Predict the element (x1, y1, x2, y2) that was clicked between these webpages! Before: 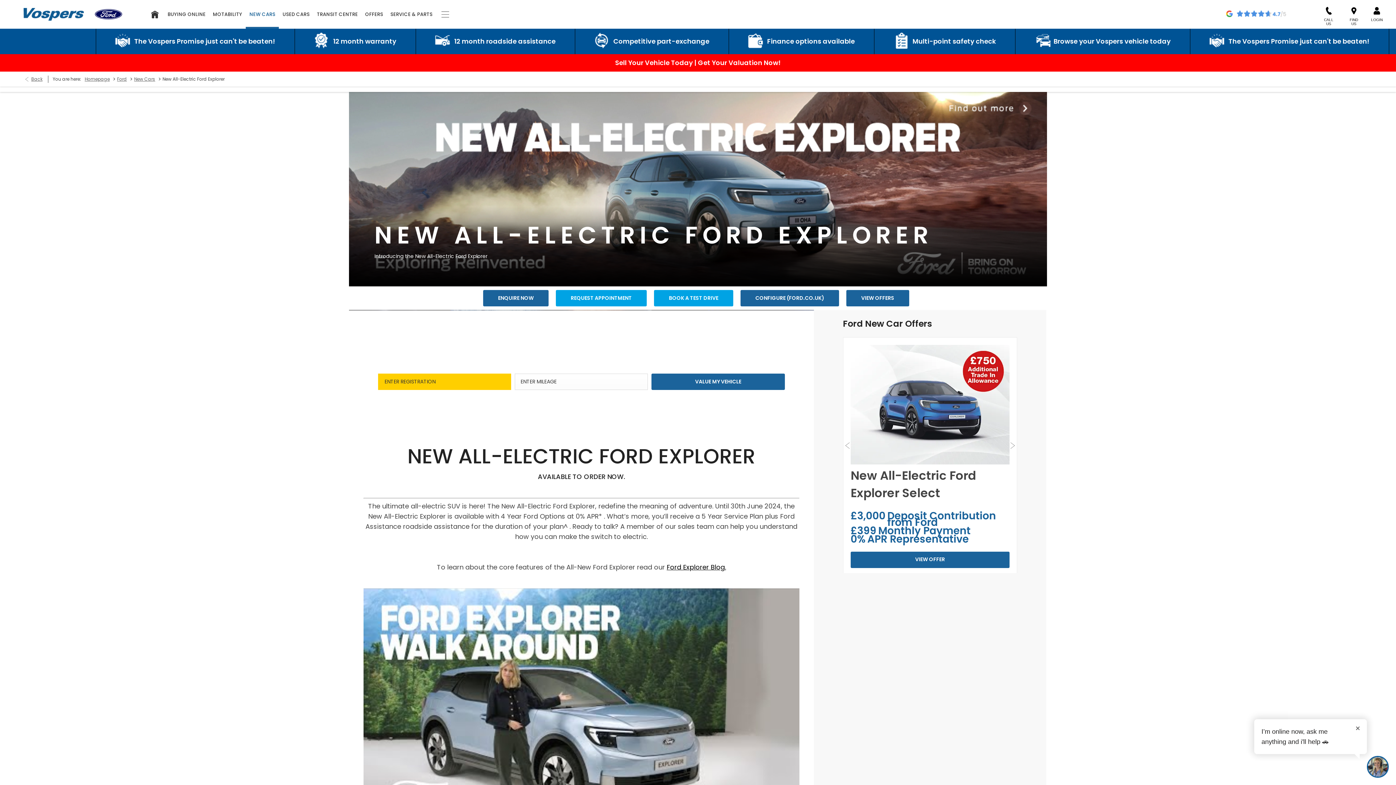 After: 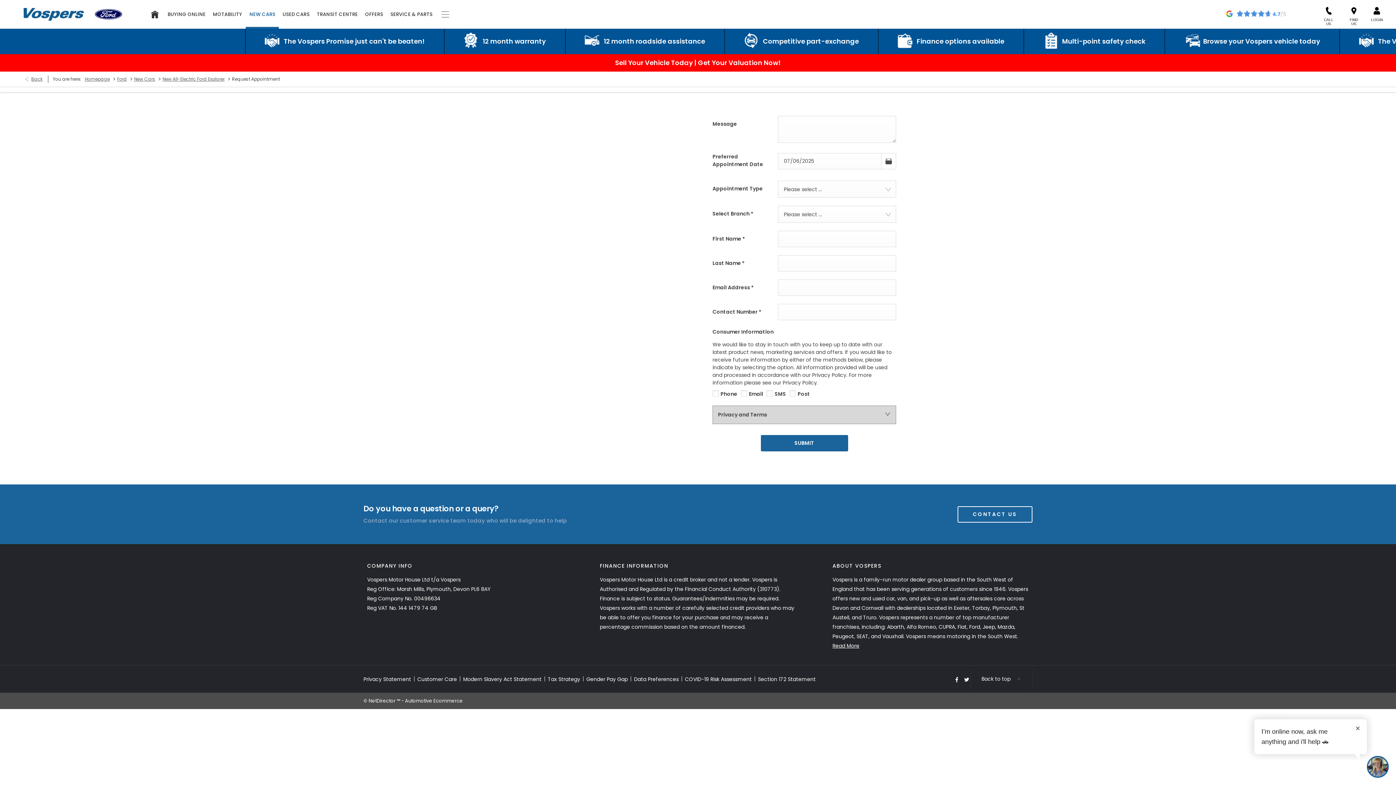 Action: bbox: (556, 290, 646, 306) label: REQUEST APPOINTMENT